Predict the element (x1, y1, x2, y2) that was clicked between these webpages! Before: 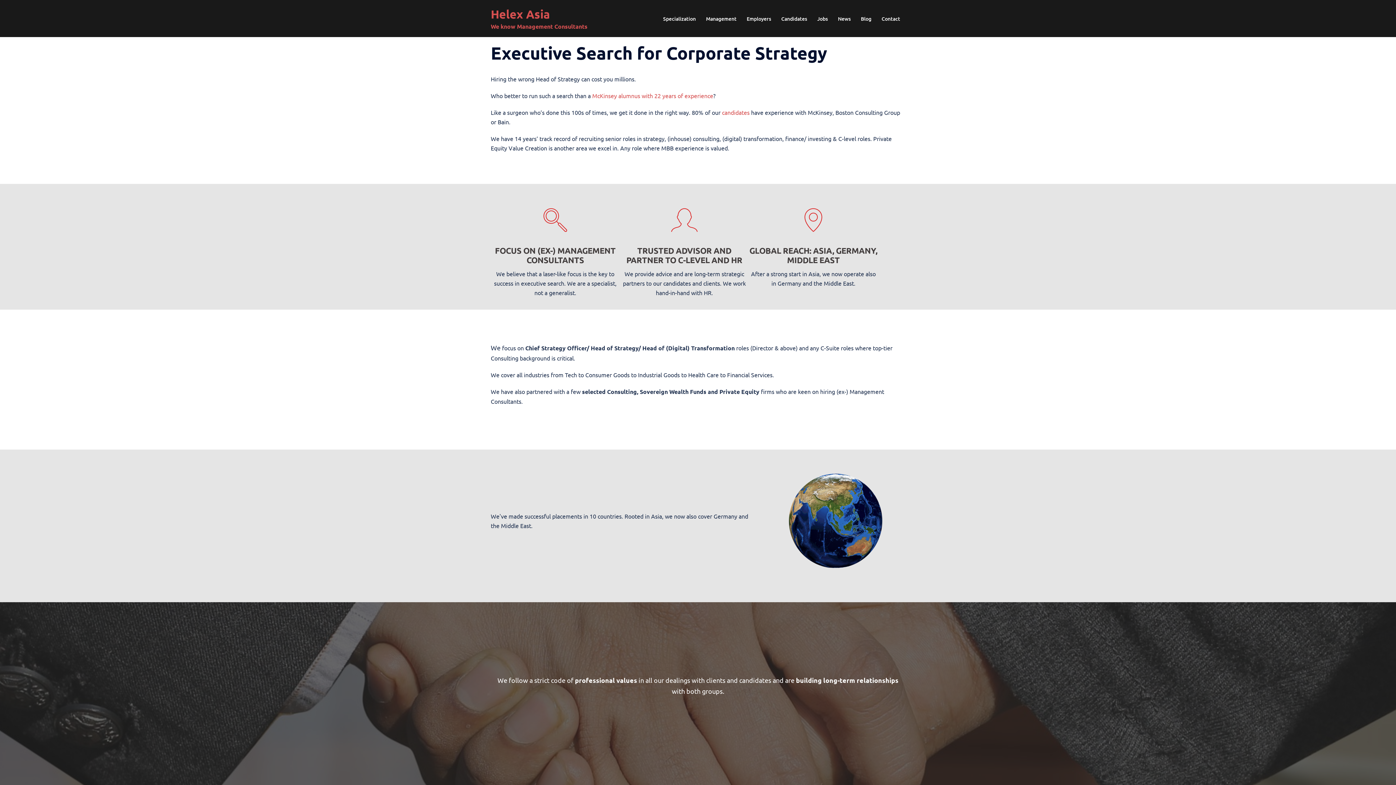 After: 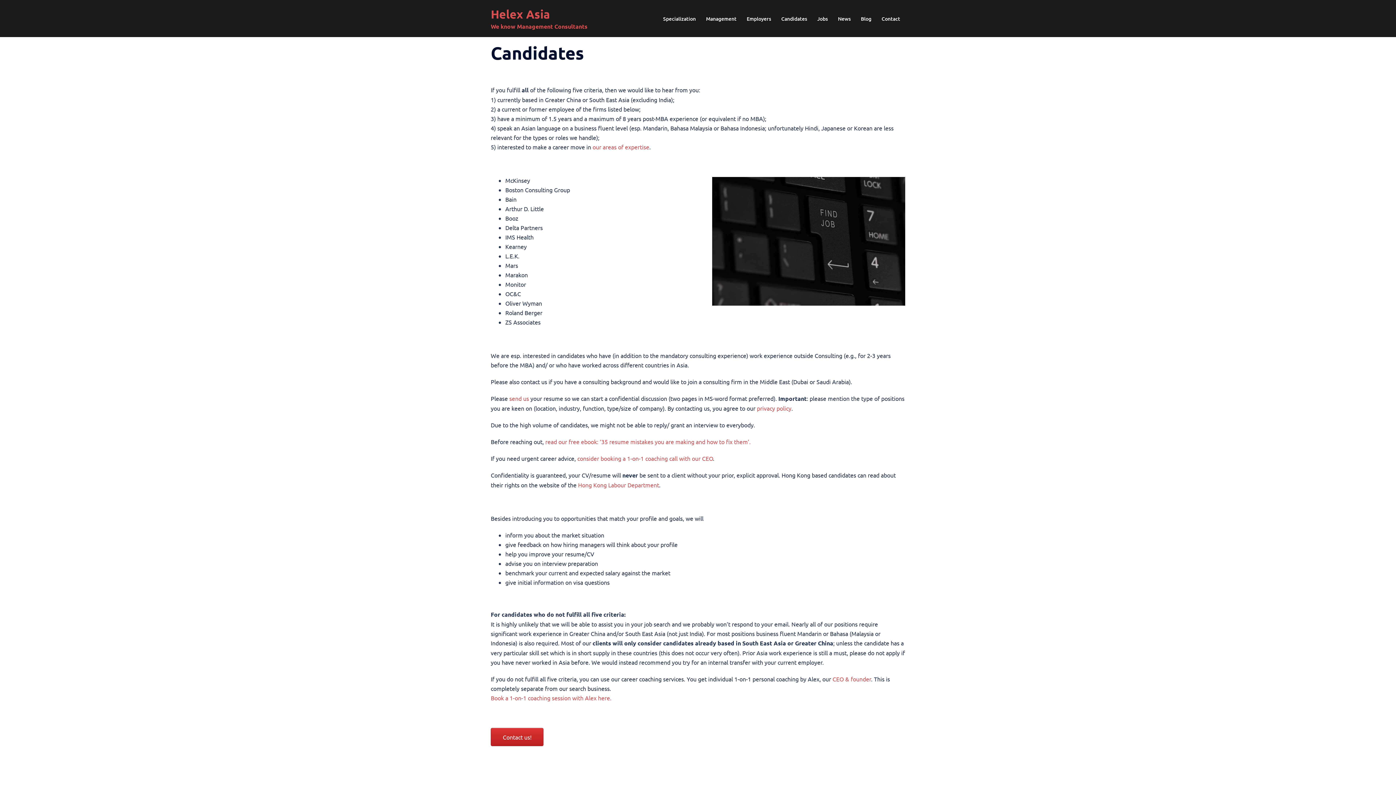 Action: bbox: (722, 108, 749, 116) label: candidates